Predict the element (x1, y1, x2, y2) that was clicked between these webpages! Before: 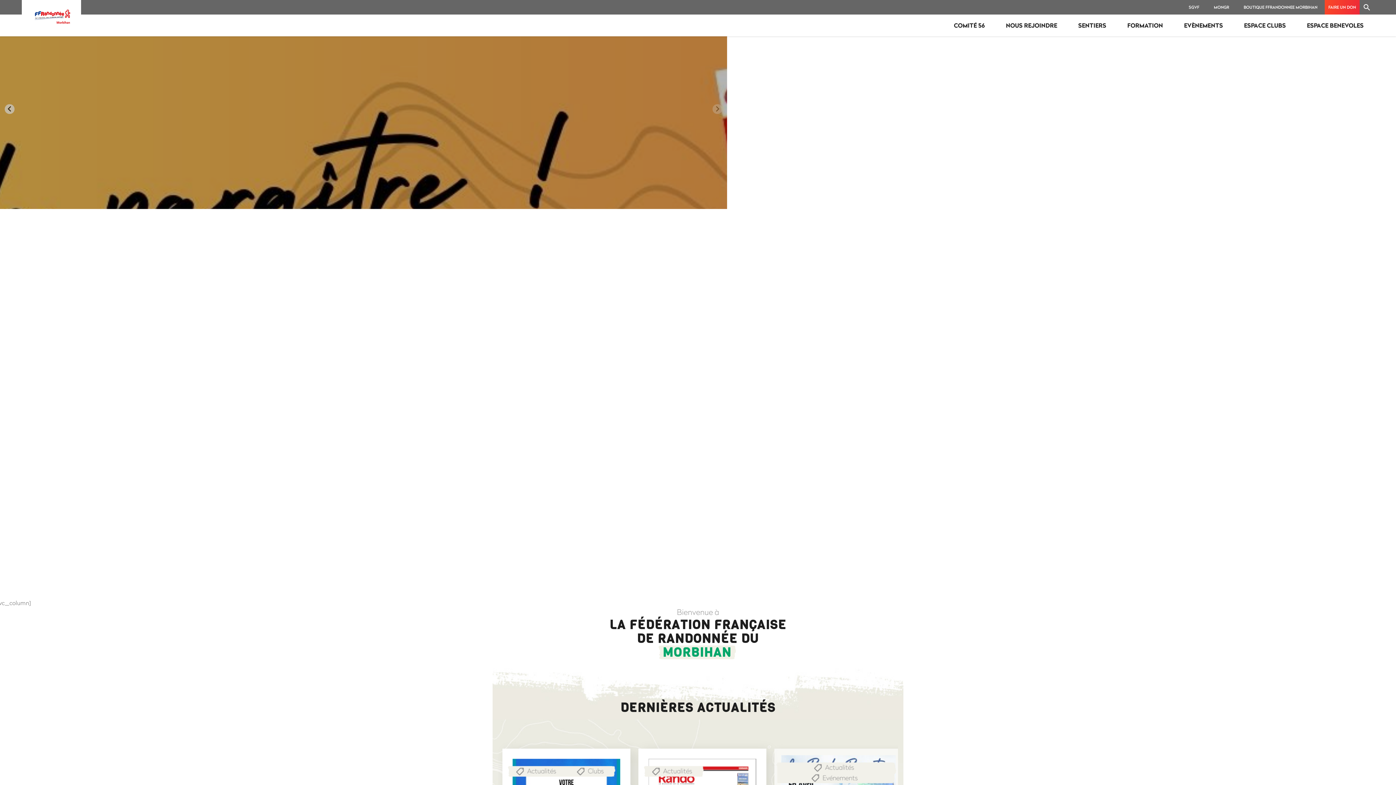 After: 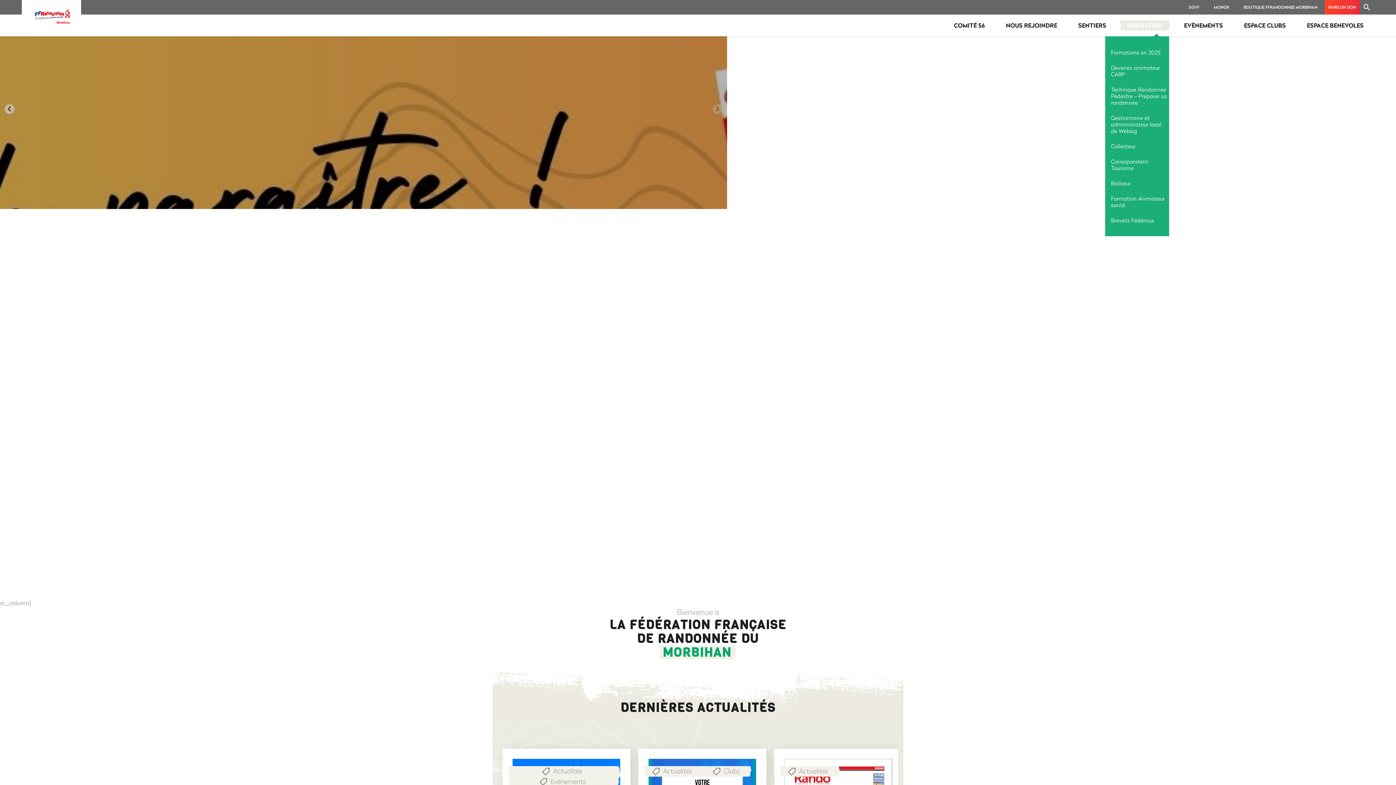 Action: bbox: (1117, 20, 1173, 30) label: FORMATION